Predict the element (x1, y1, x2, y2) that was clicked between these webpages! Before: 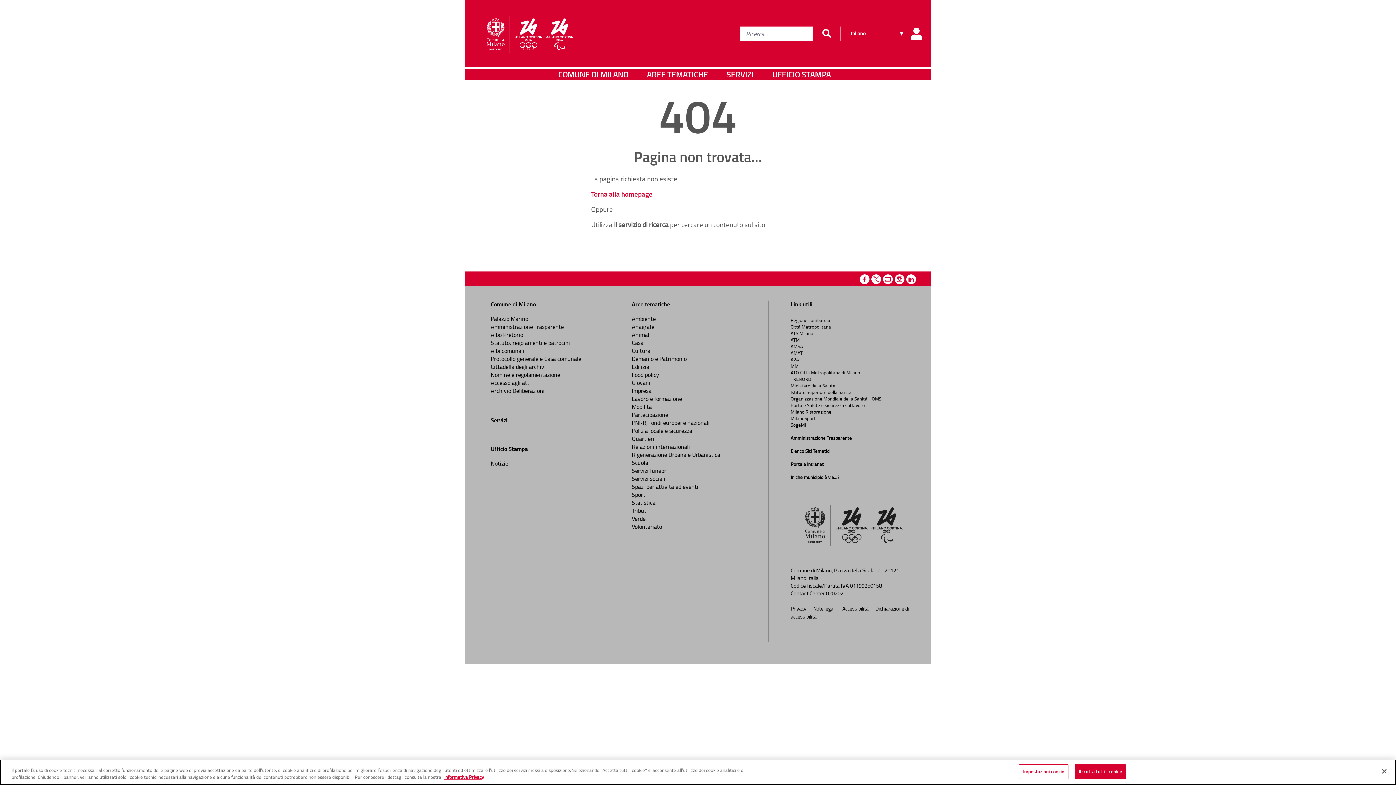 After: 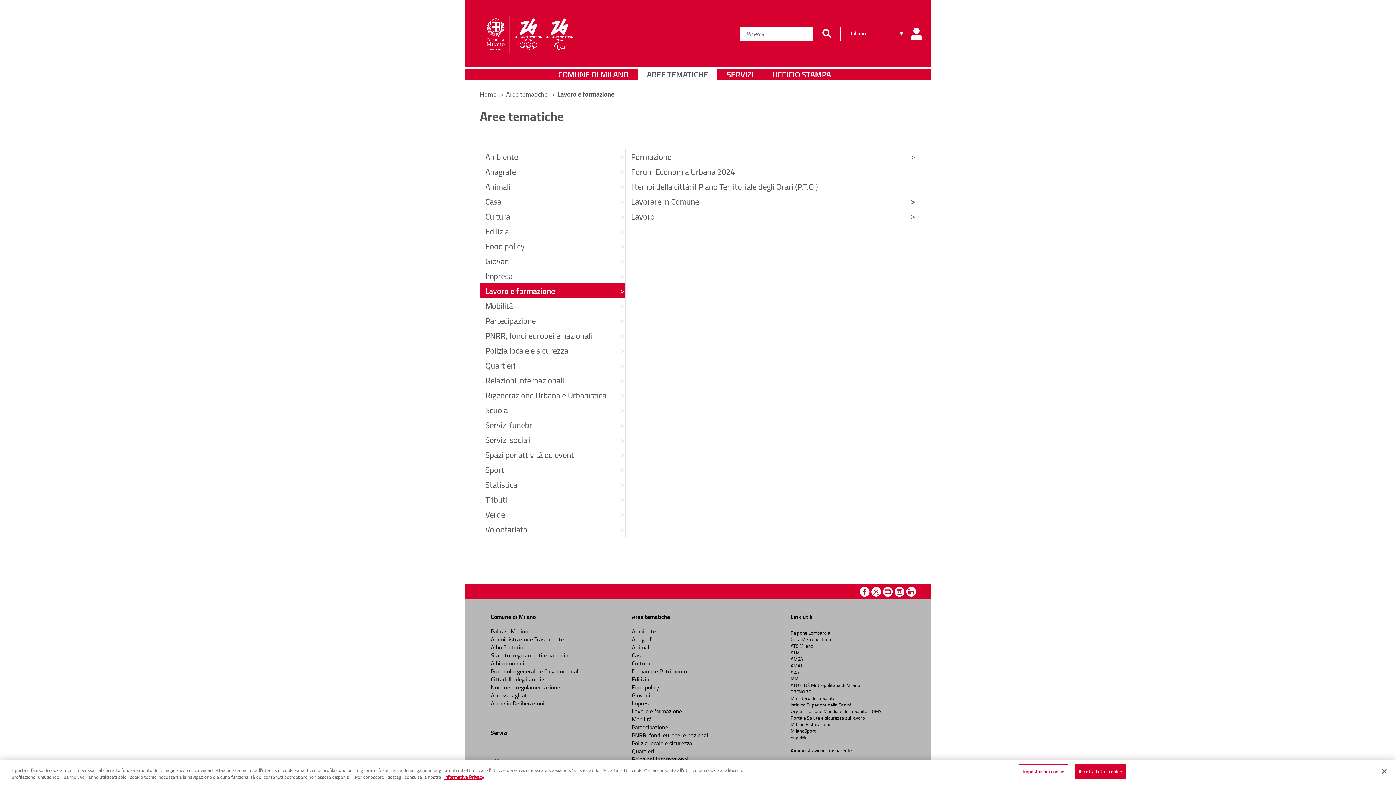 Action: bbox: (632, 394, 682, 402) label: Lavoro e formazione